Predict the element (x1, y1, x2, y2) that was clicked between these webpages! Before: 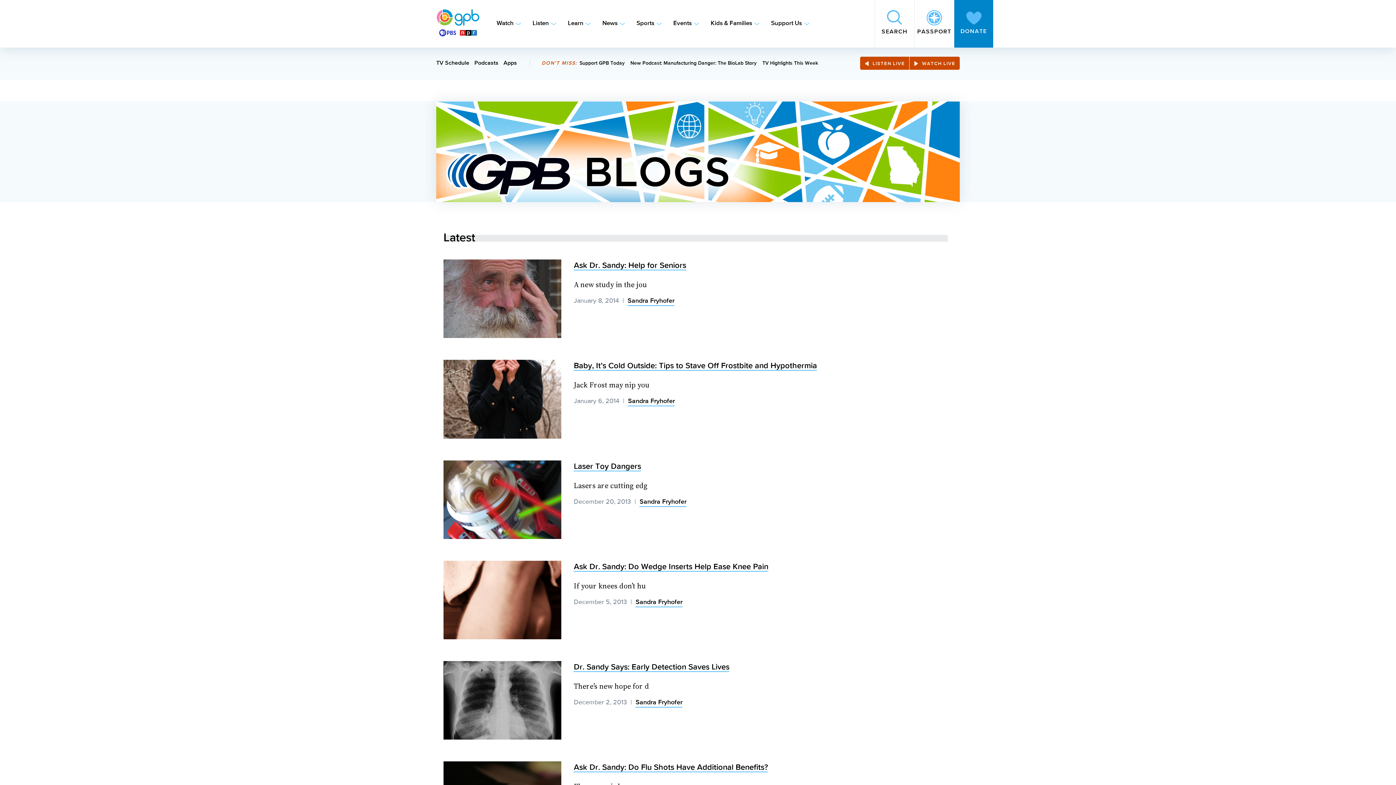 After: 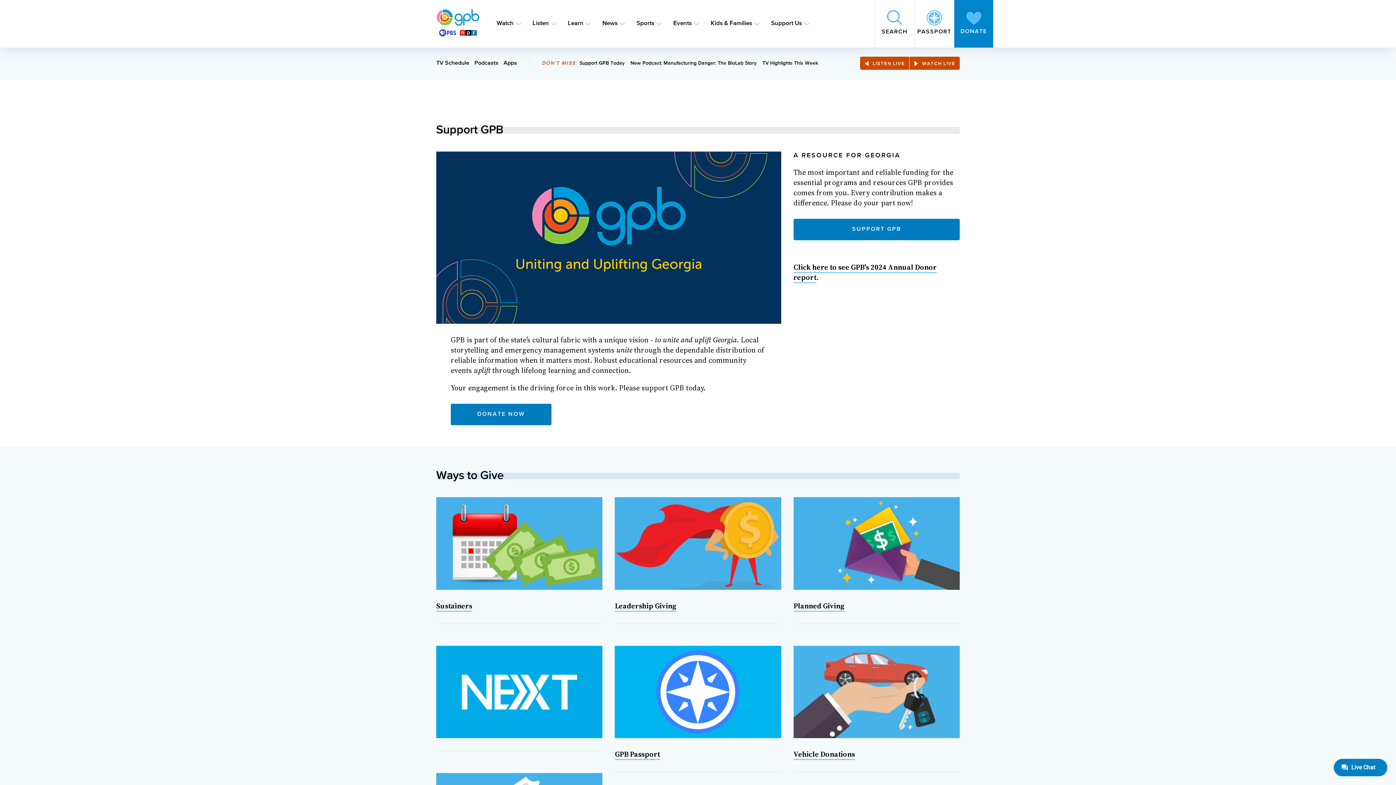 Action: bbox: (771, 19, 802, 28) label: Support Us